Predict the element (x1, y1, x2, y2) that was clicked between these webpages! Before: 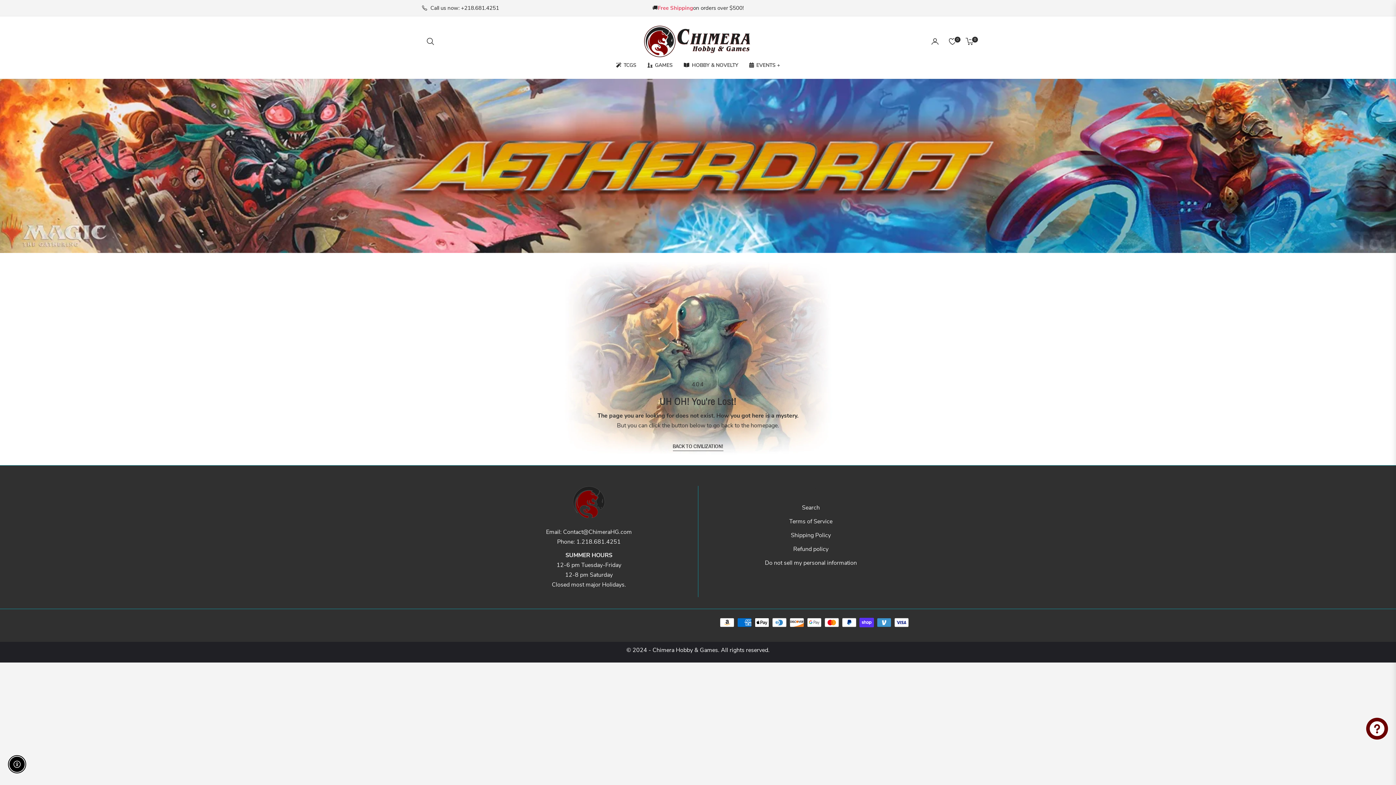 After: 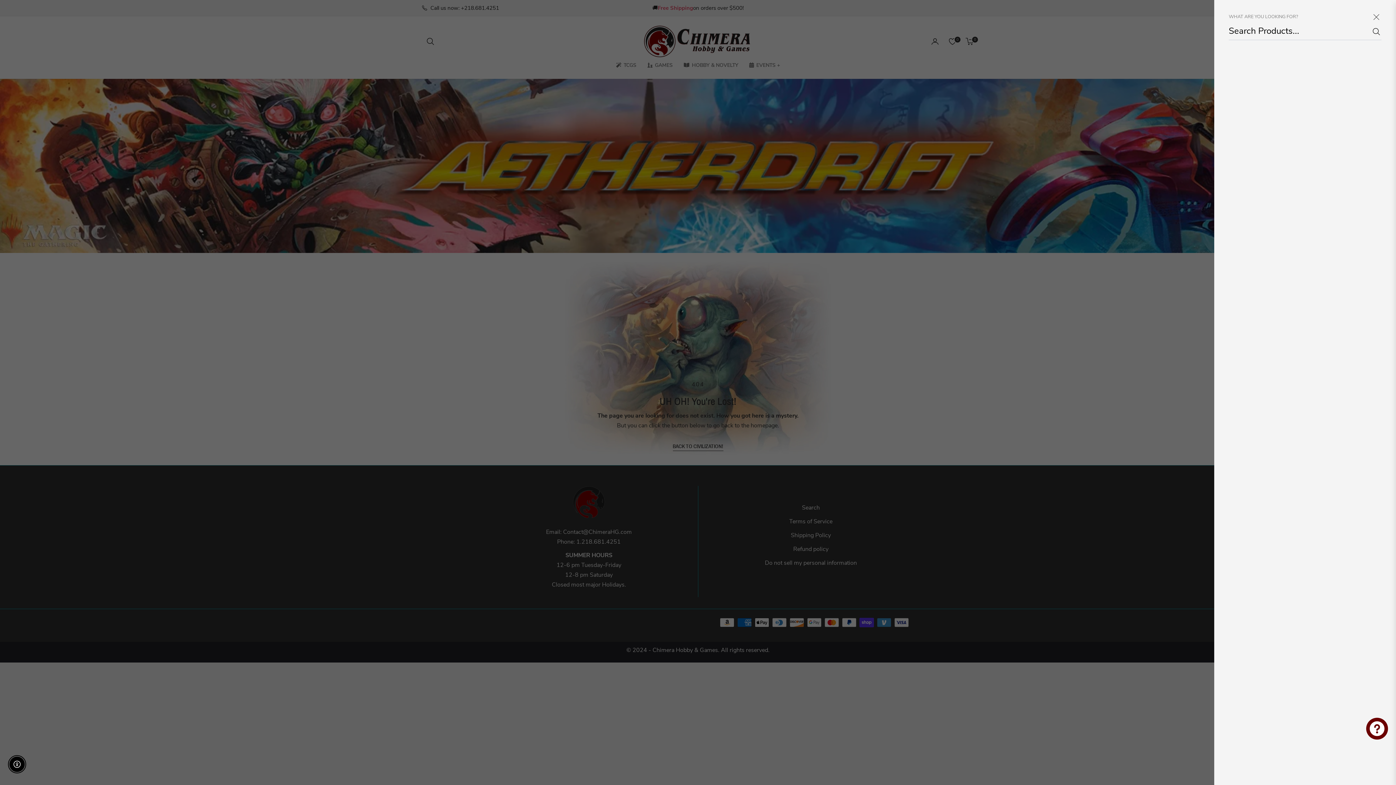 Action: label: Search bbox: (421, 31, 439, 51)